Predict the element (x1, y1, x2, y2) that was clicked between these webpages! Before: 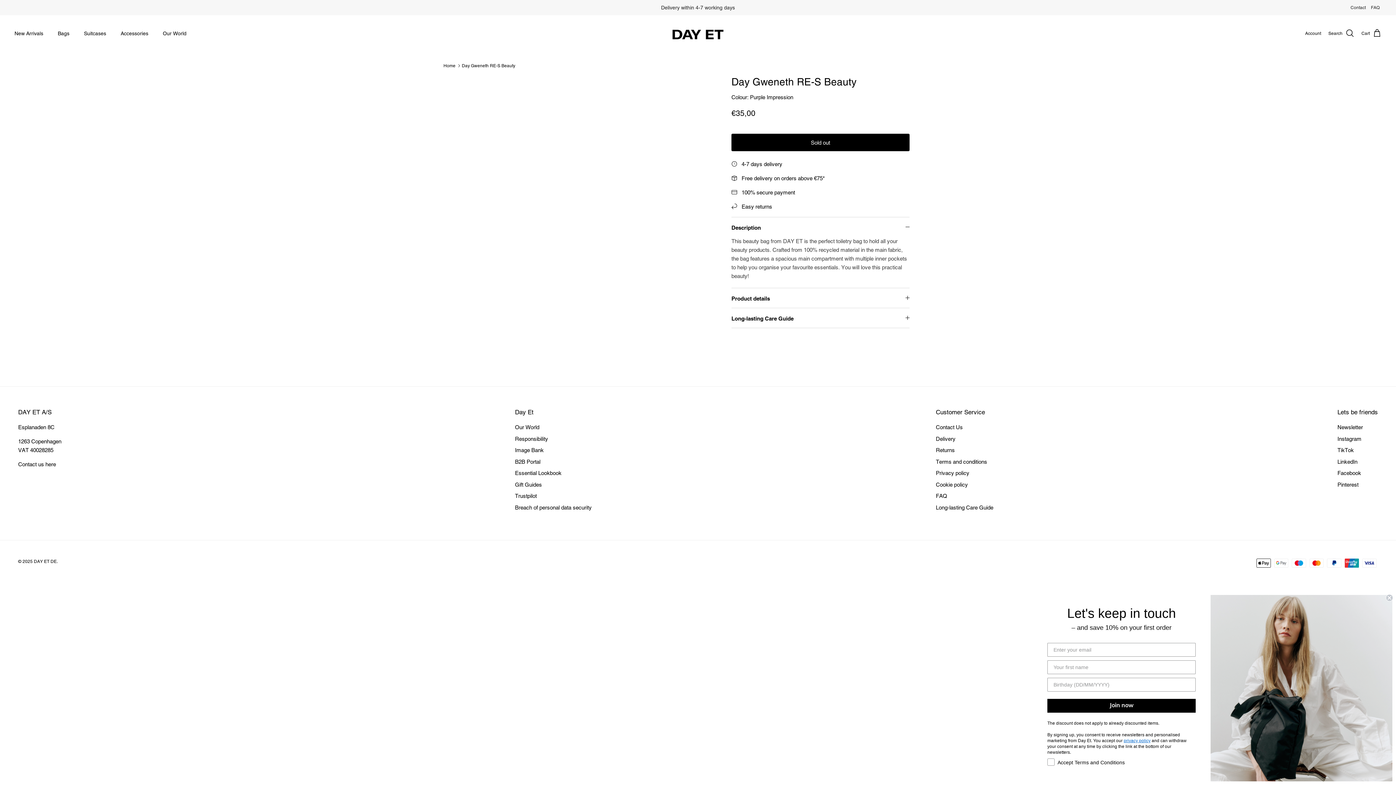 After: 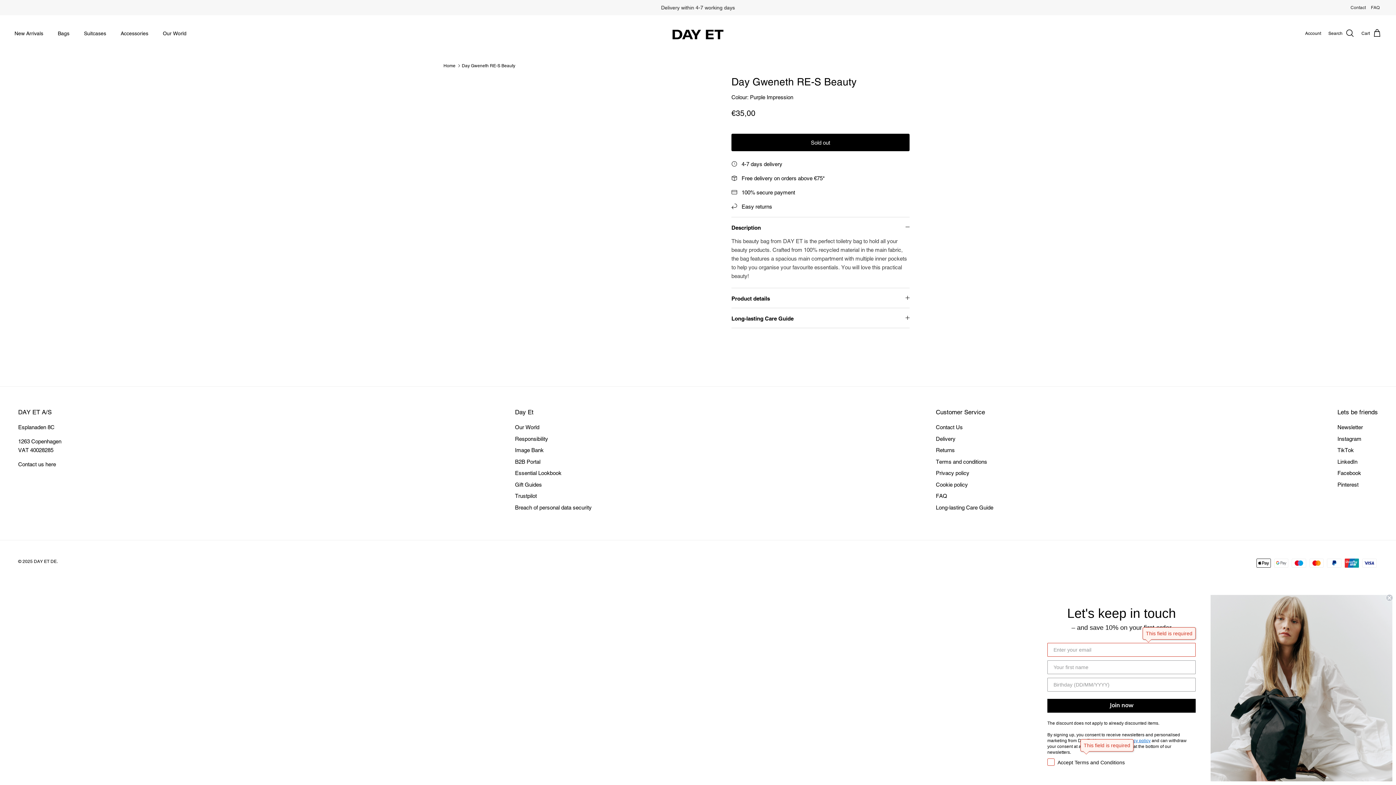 Action: bbox: (1047, 699, 1196, 713) label: Join now